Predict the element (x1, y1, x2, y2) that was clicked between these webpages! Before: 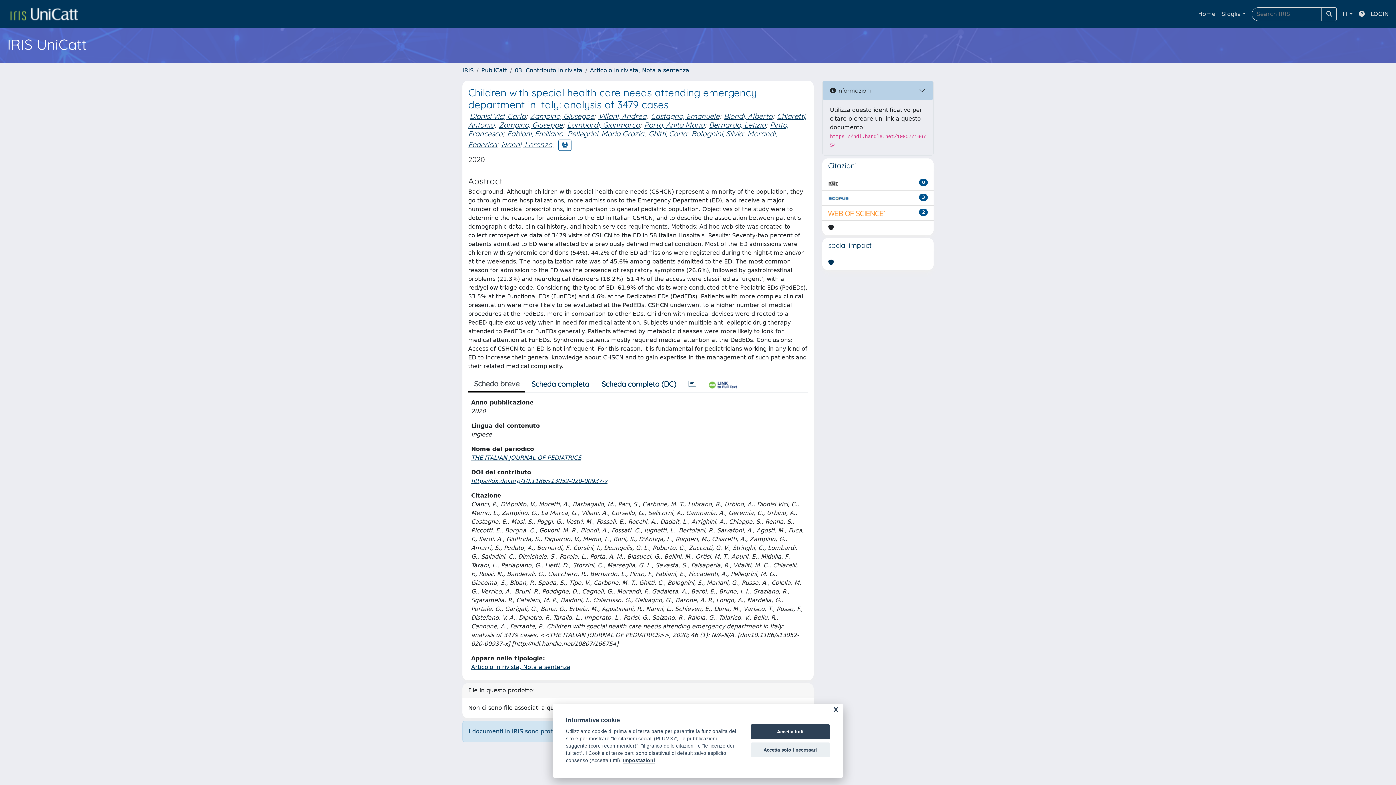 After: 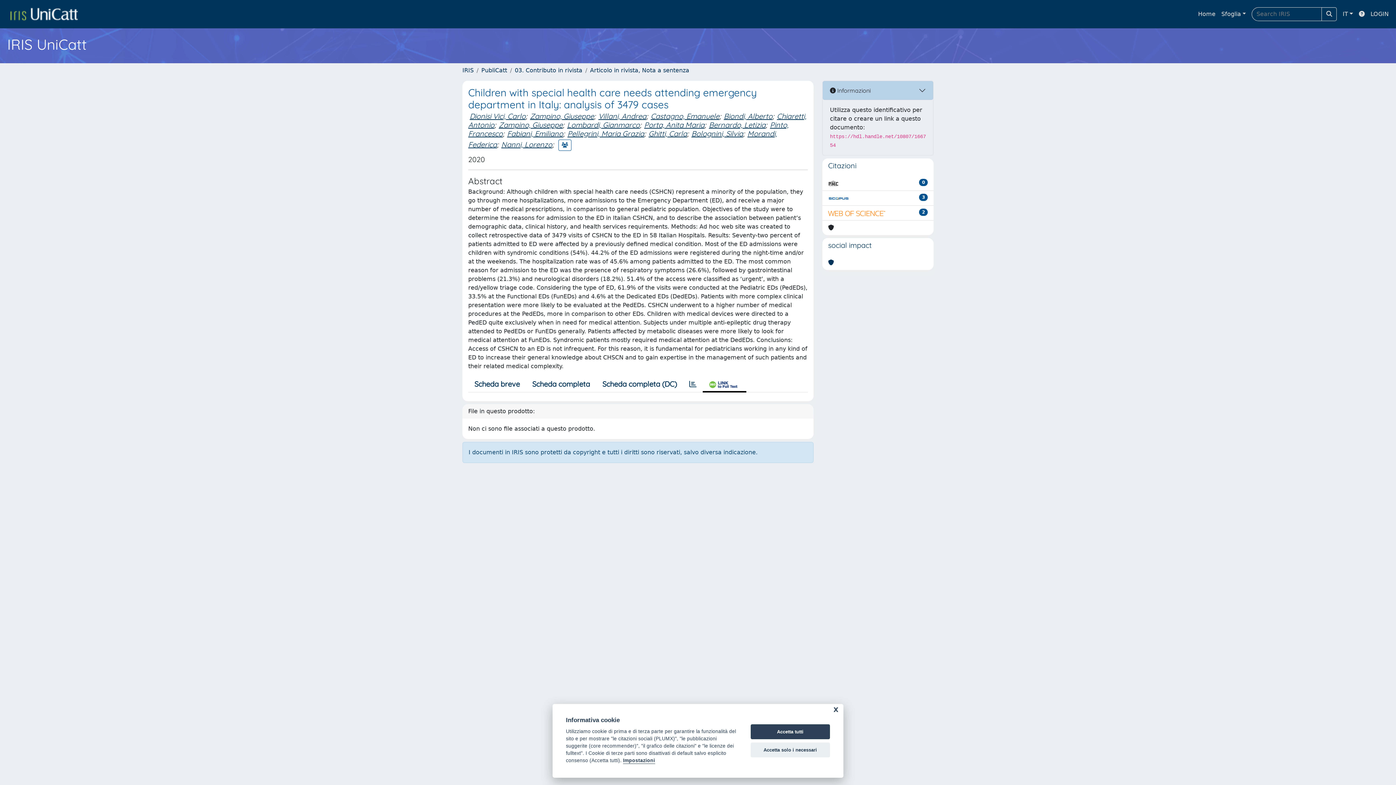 Action: bbox: (702, 376, 746, 392)